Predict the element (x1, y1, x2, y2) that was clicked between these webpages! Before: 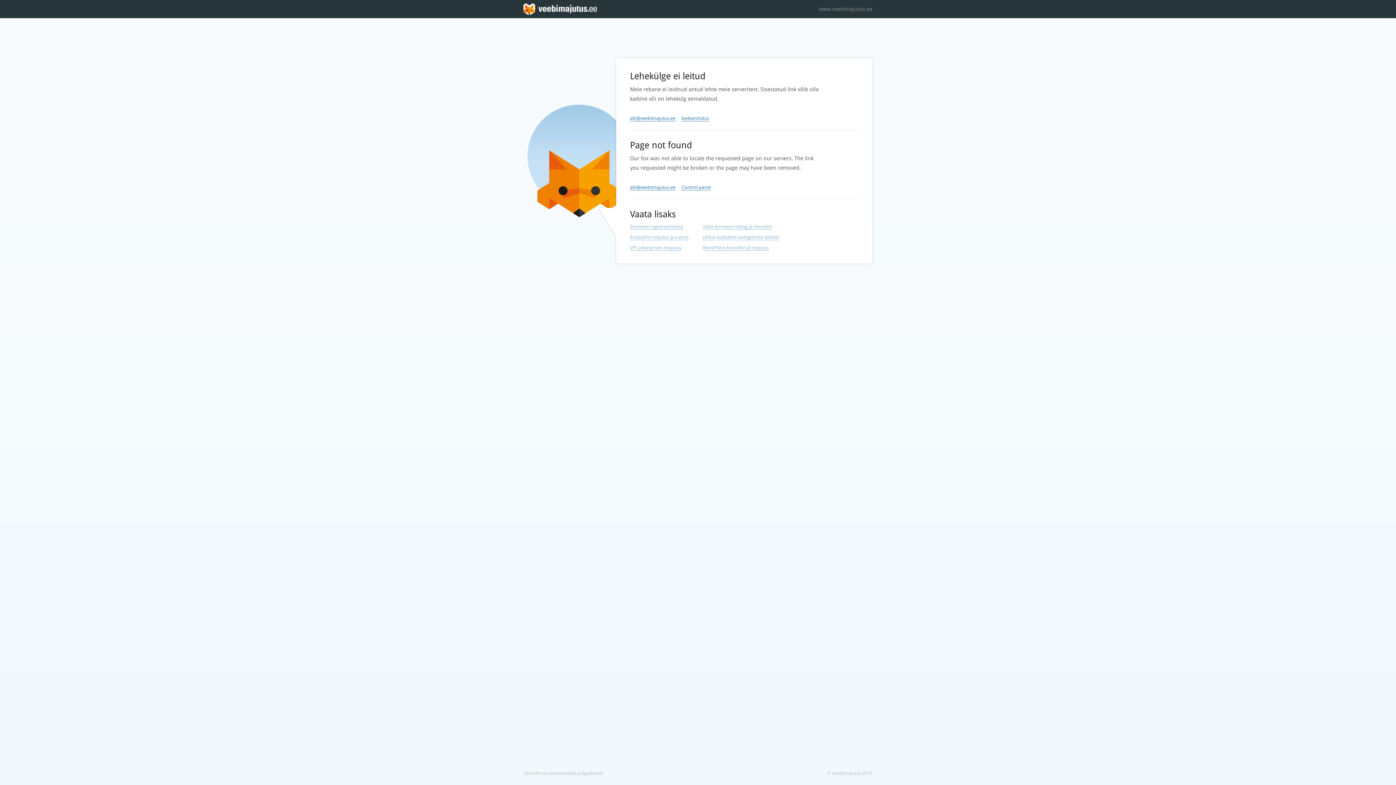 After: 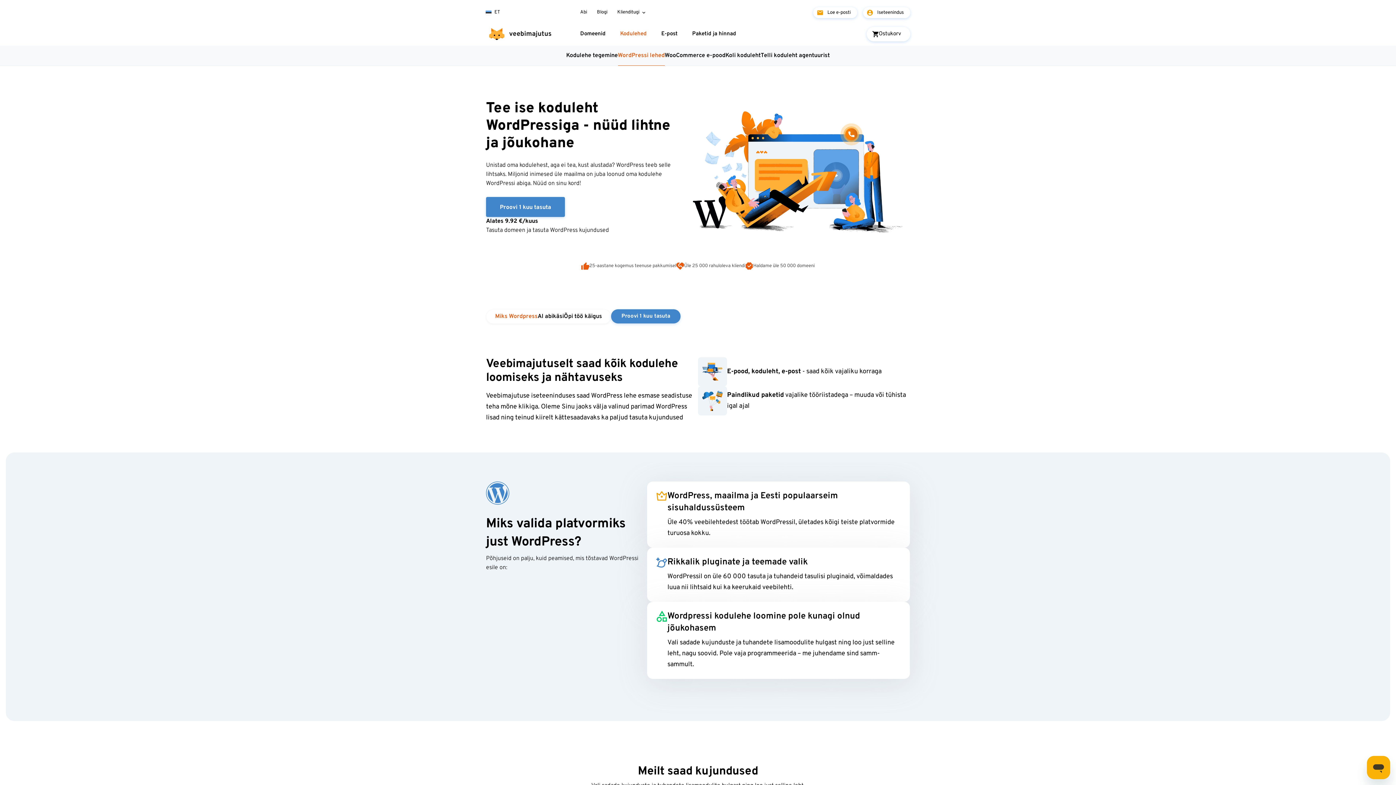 Action: label: WordPress koduleht ja majutus bbox: (702, 245, 769, 250)